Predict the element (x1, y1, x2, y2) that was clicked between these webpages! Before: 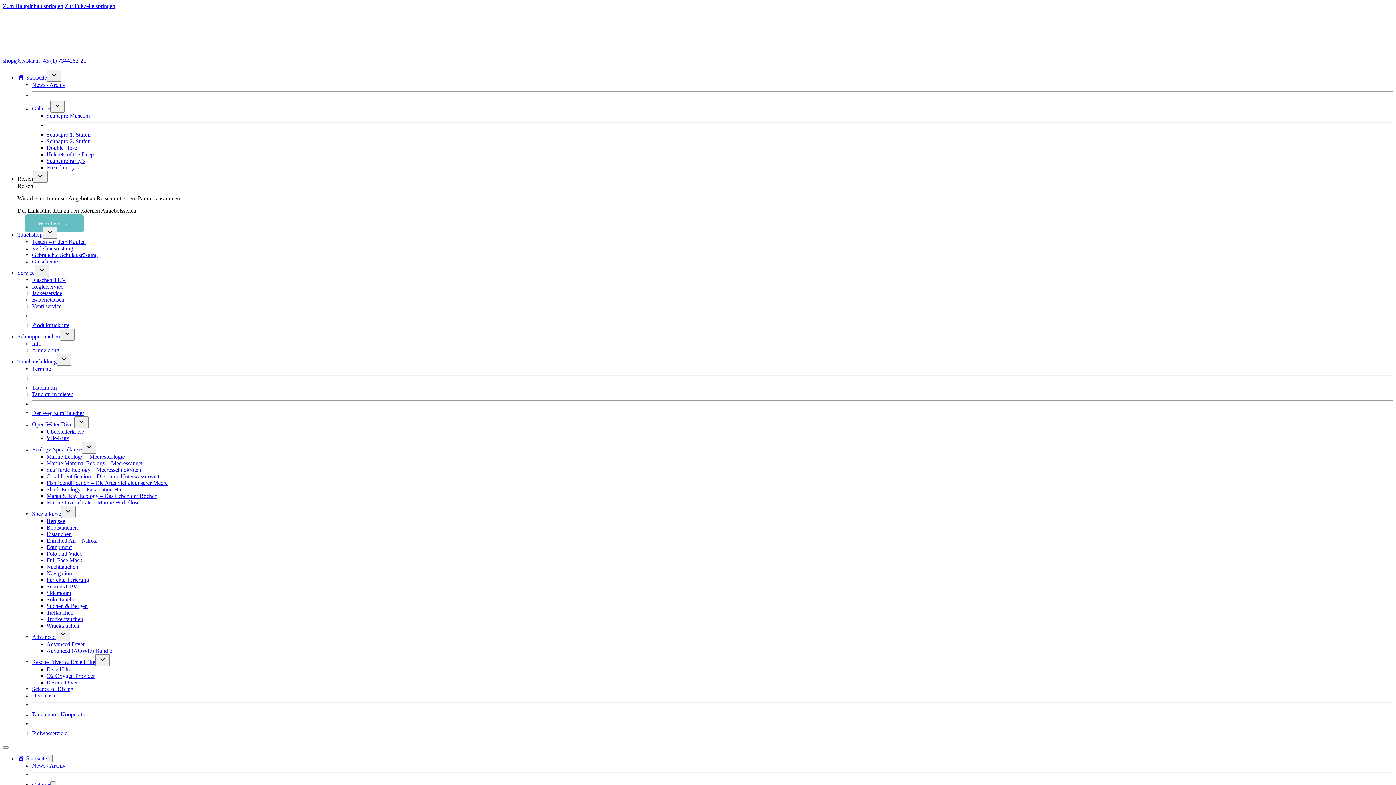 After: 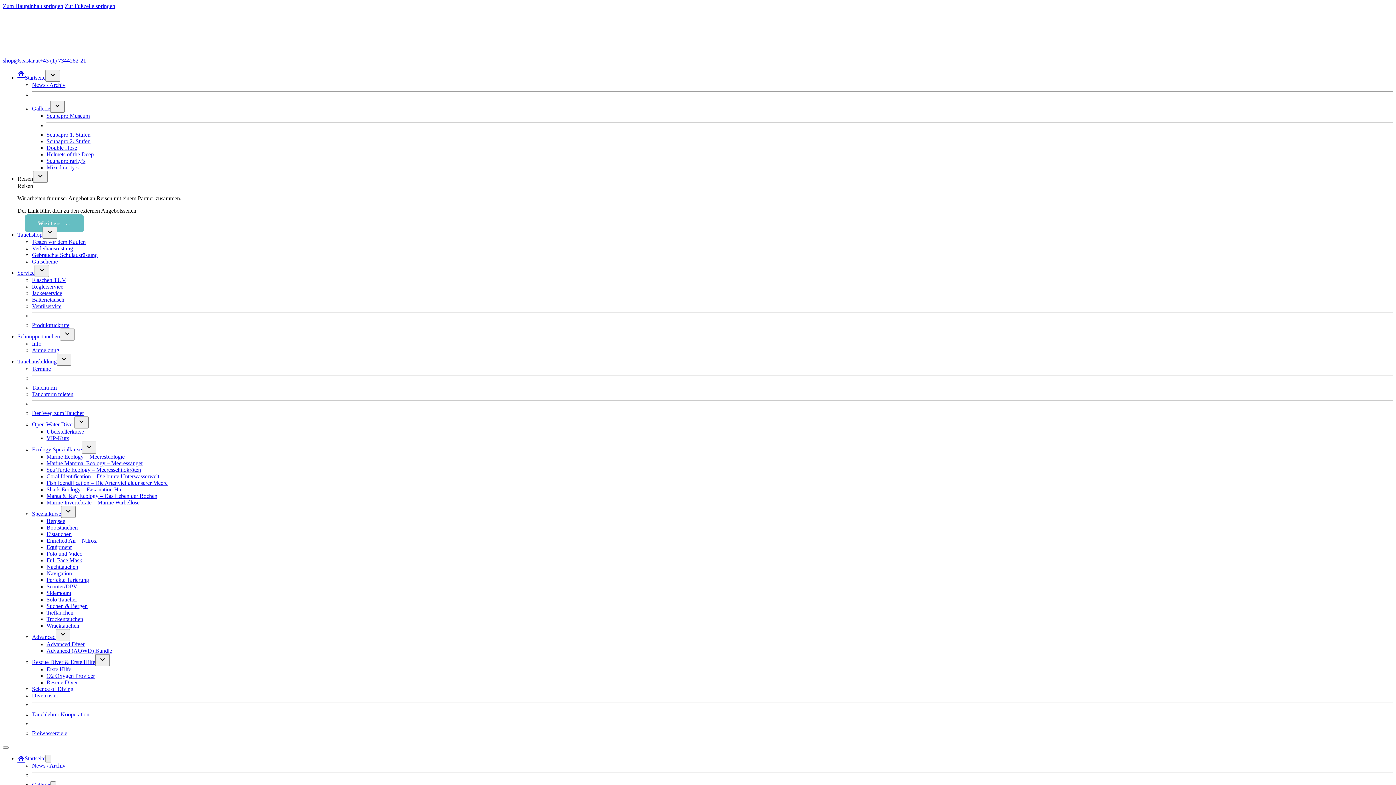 Action: bbox: (32, 340, 41, 346) label: Info